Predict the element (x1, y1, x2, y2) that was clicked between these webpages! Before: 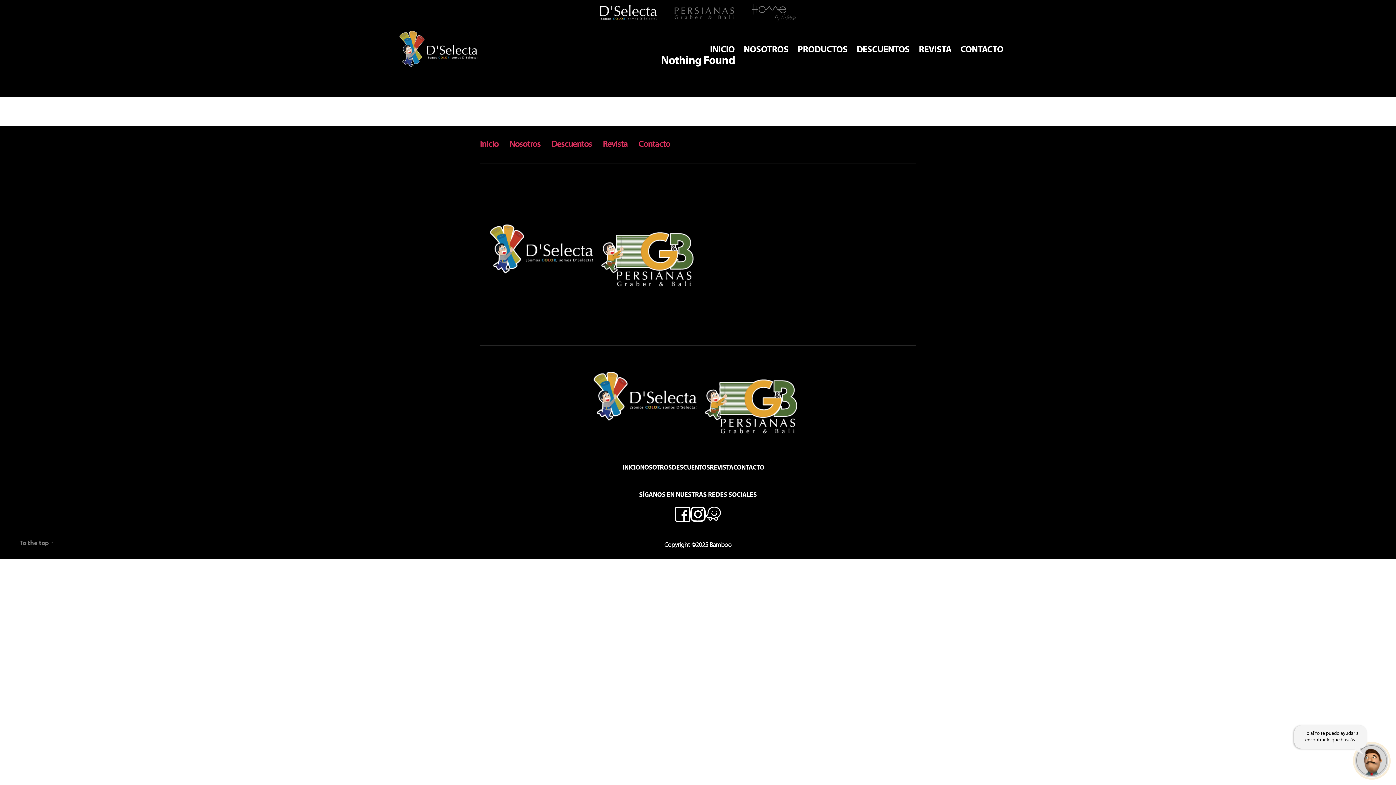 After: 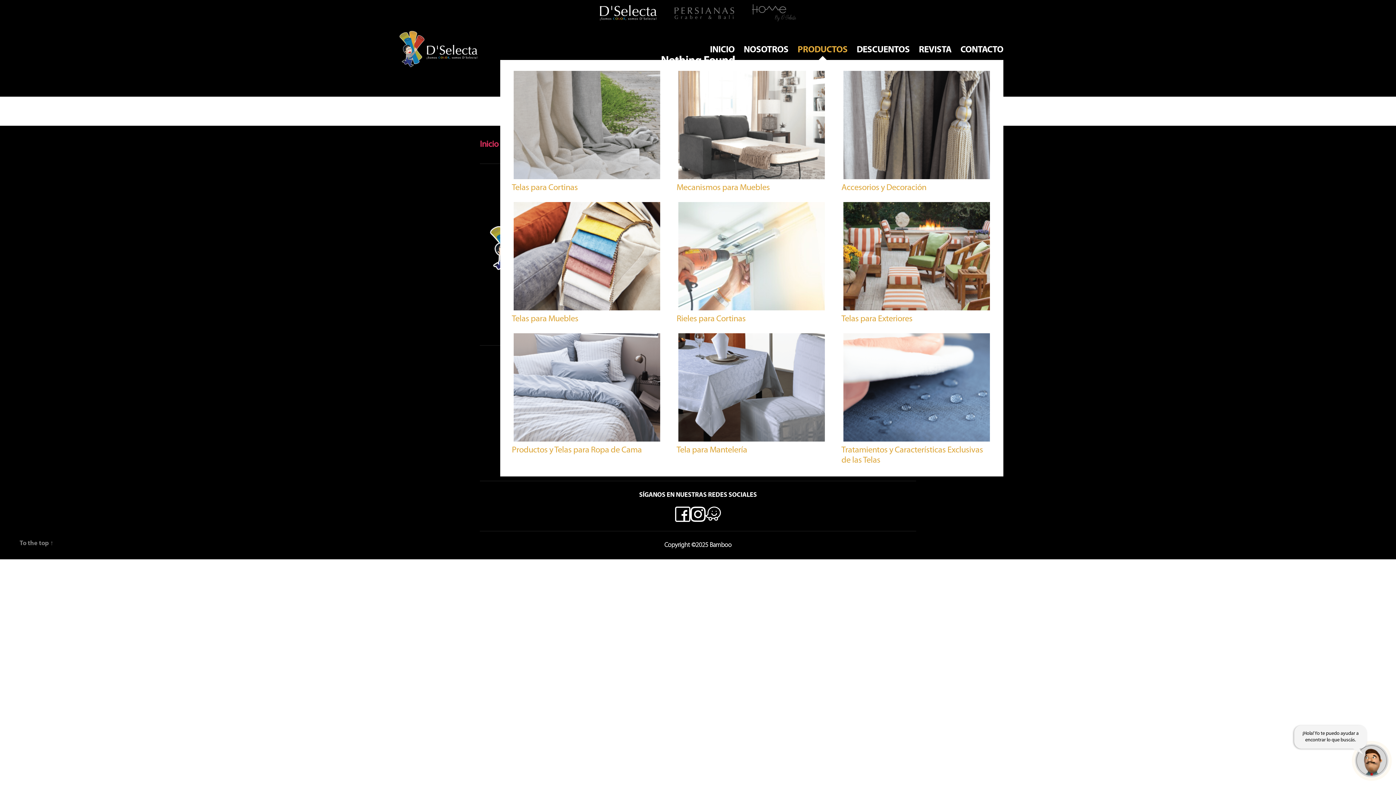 Action: label: PRODUCTOS bbox: (797, 44, 847, 55)